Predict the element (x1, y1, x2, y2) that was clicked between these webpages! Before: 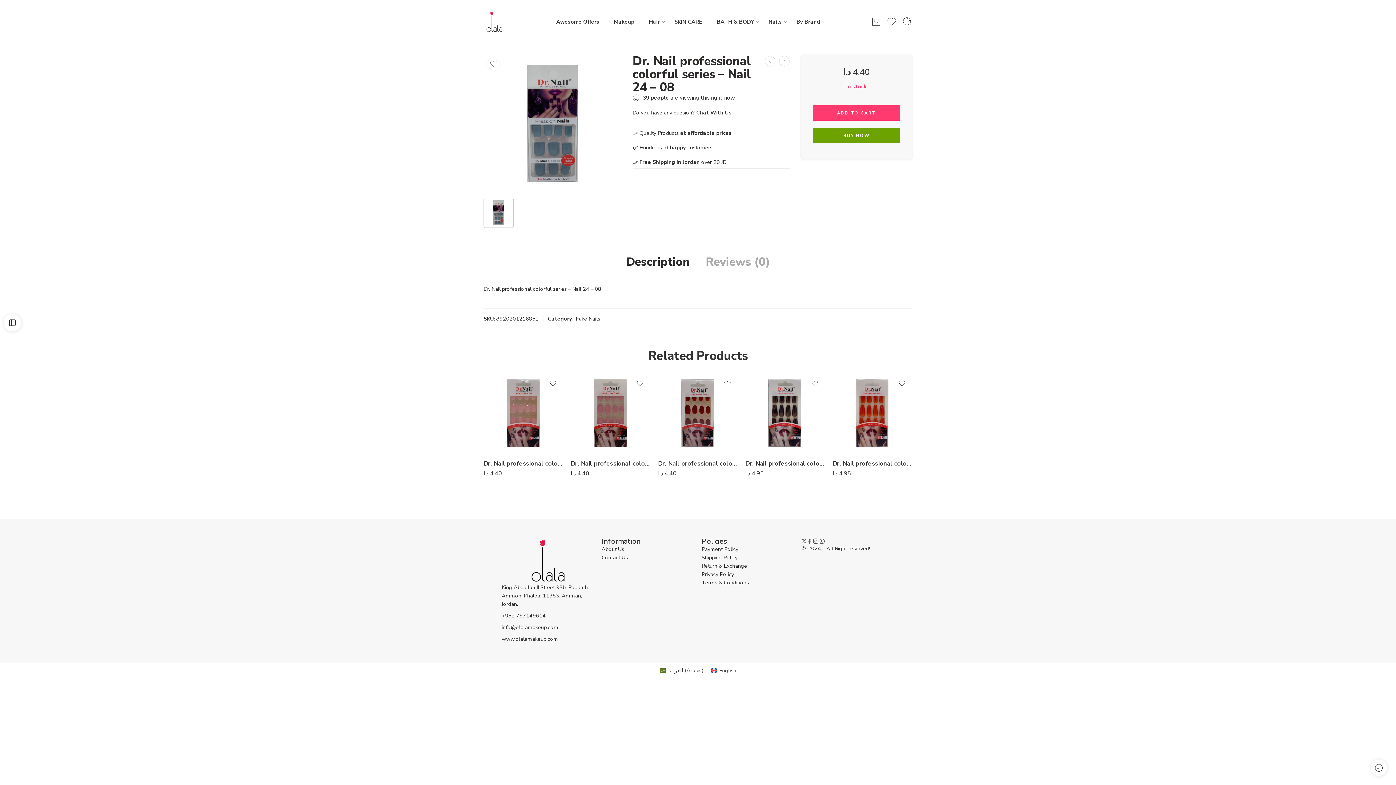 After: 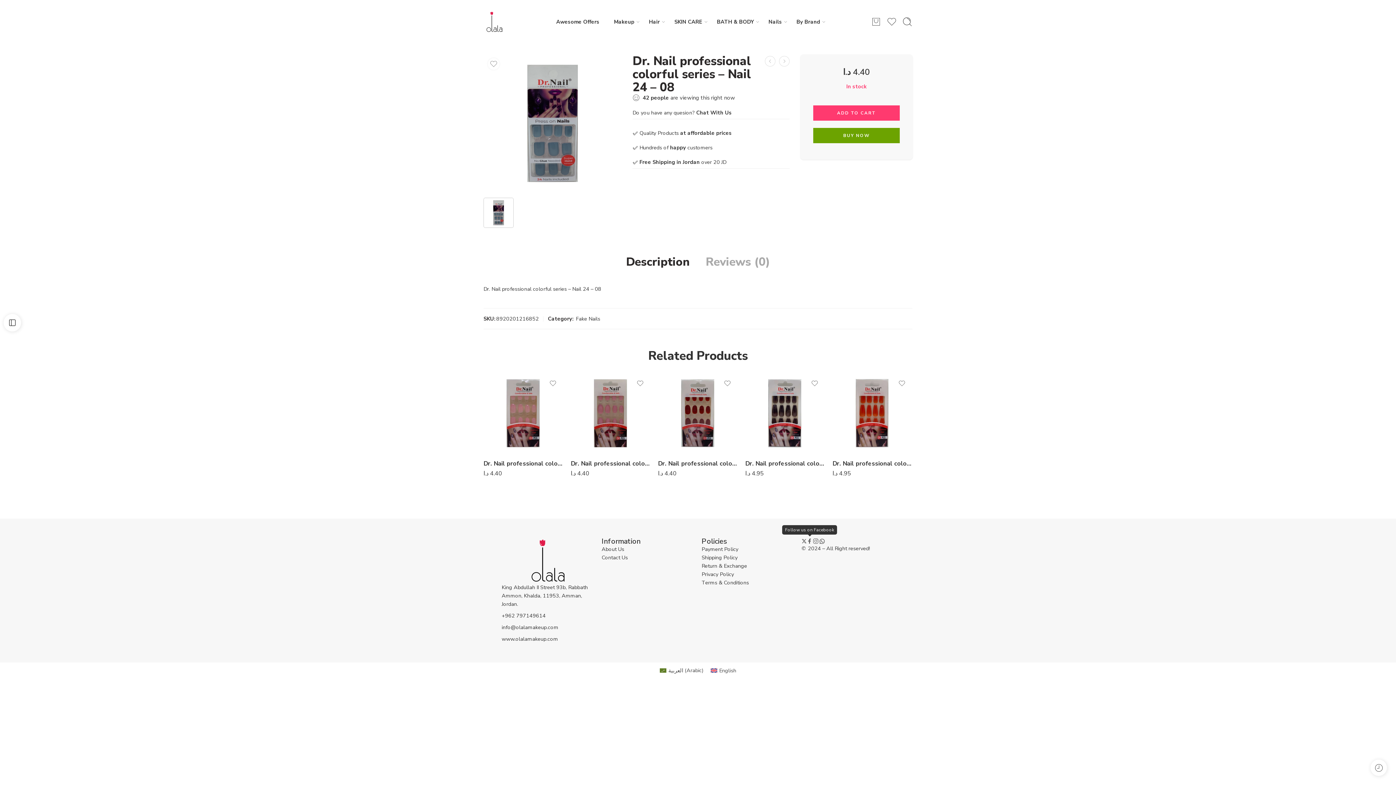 Action: bbox: (806, 538, 812, 544)